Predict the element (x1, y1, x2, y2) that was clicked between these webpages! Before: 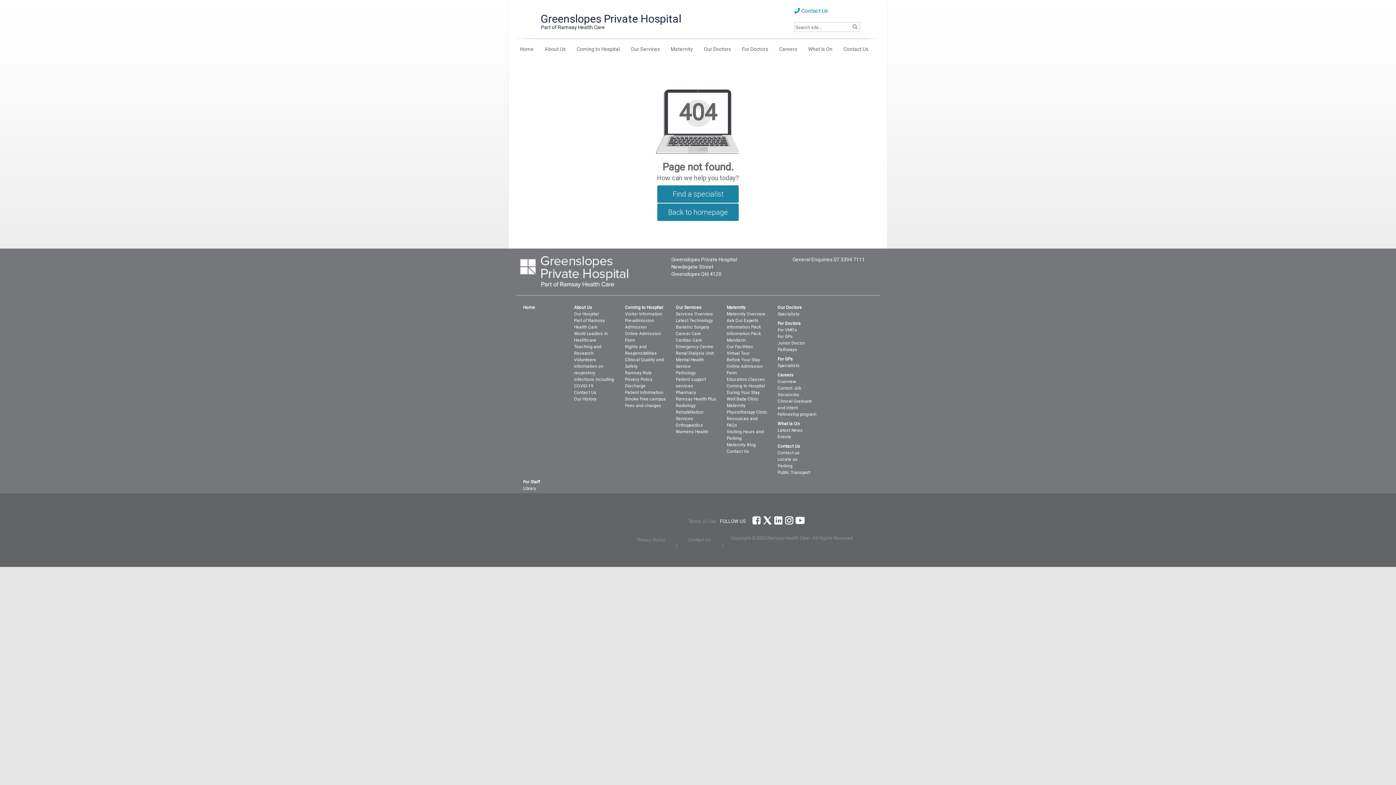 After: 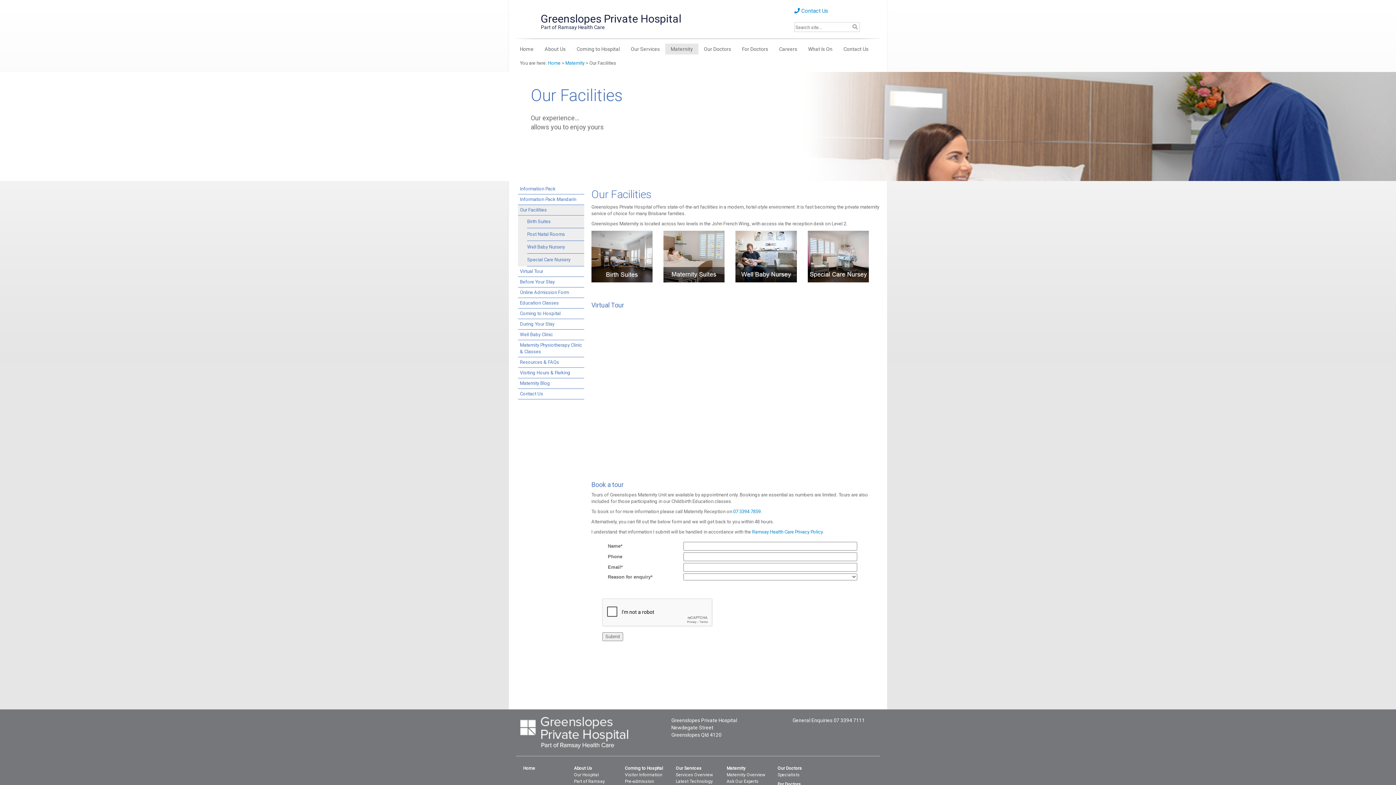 Action: label: Our Facilities bbox: (726, 344, 753, 349)